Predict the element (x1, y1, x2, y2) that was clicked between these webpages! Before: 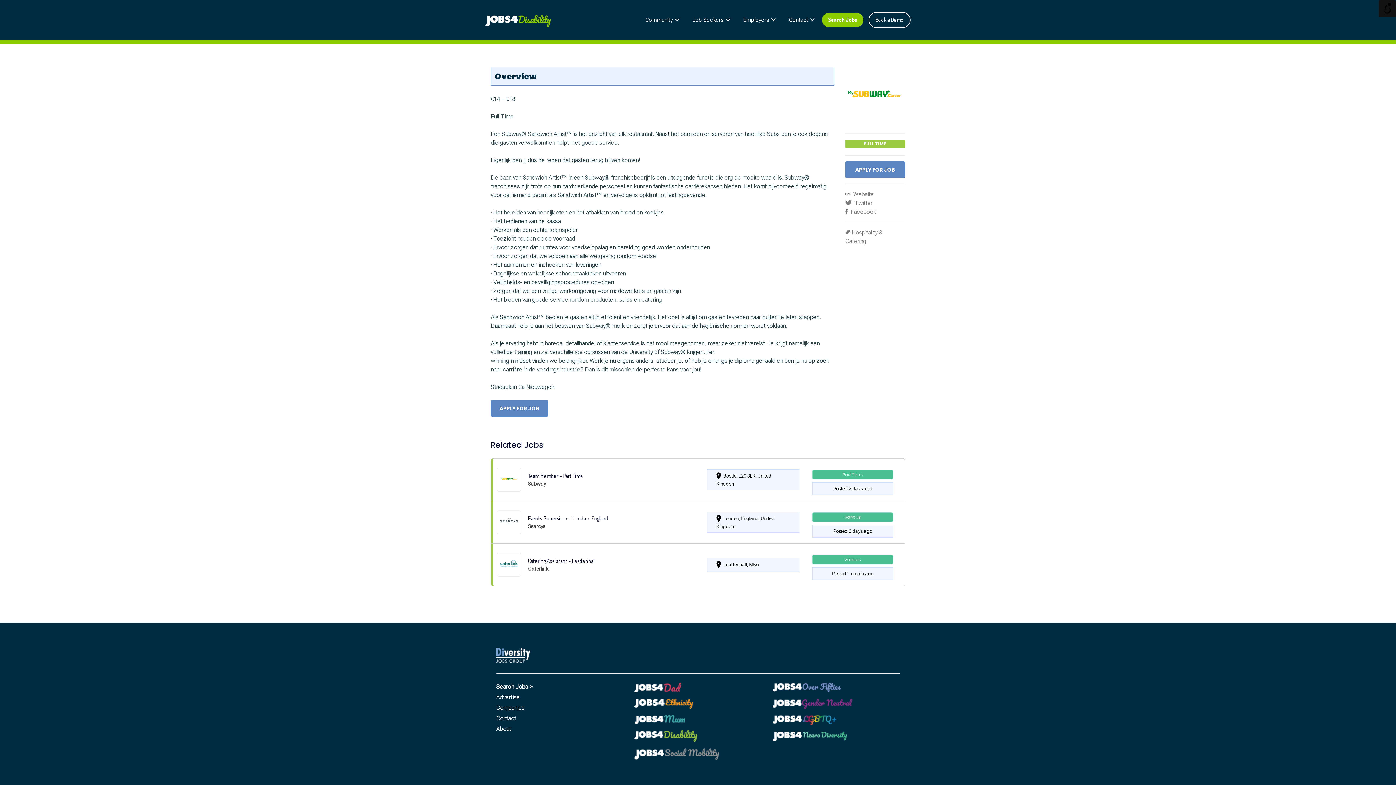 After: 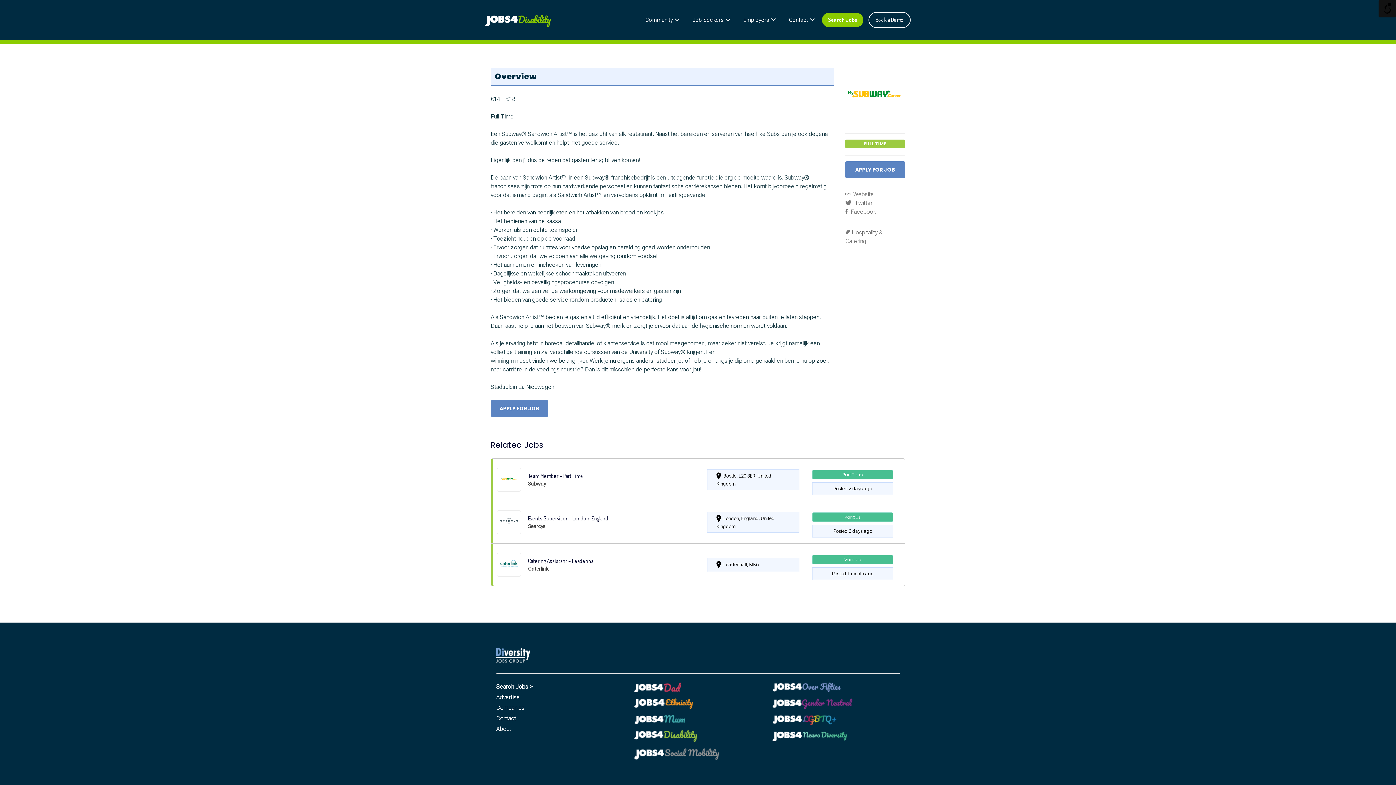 Action: bbox: (772, 702, 852, 709)